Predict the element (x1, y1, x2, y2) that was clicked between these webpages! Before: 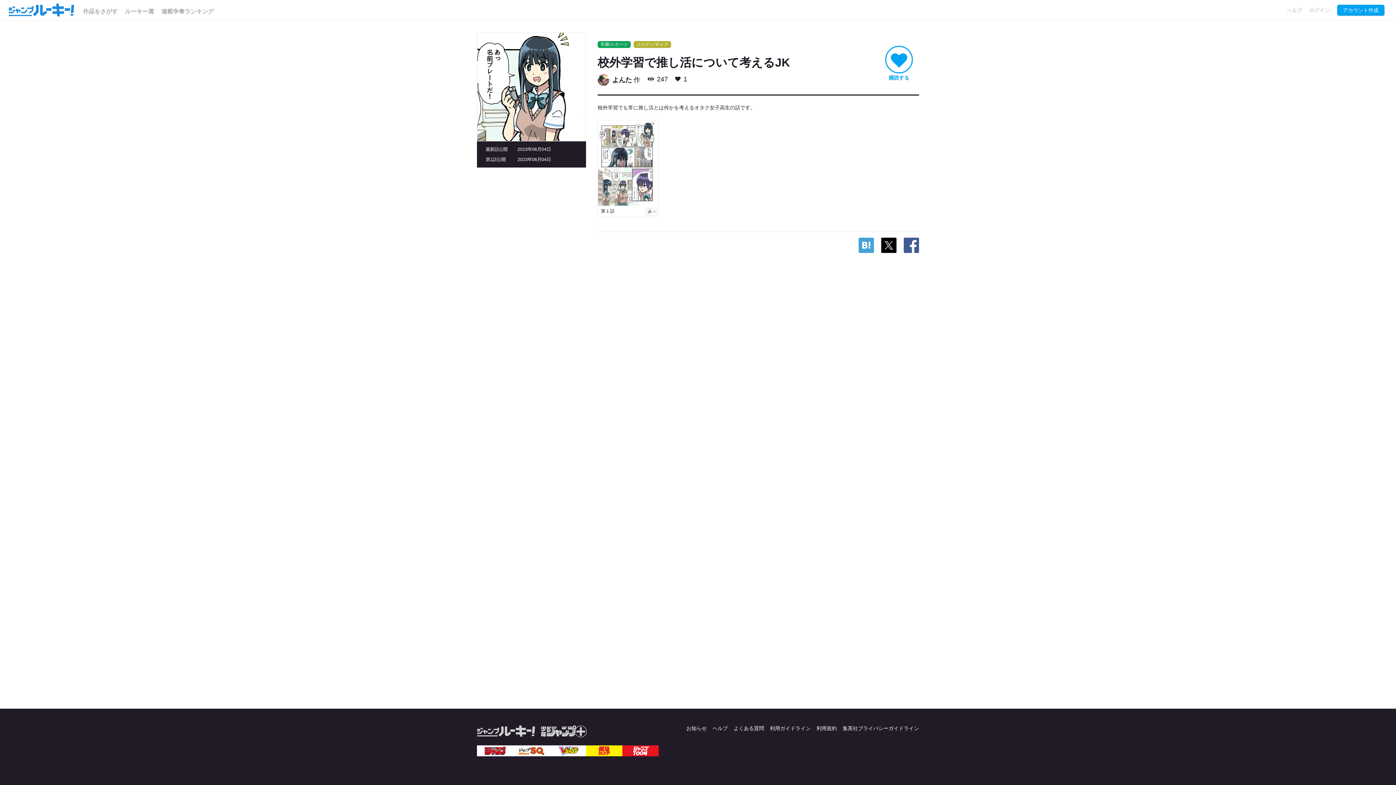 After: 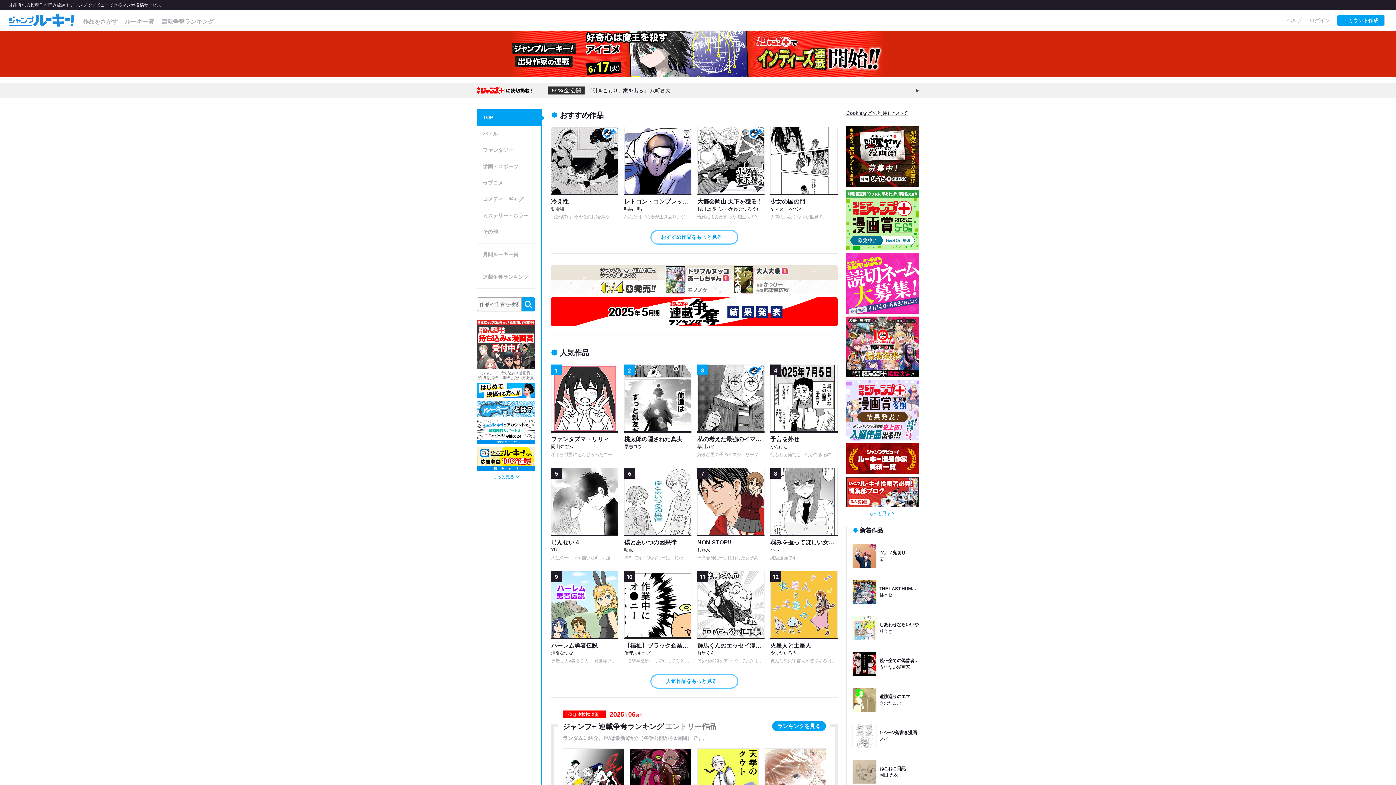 Action: bbox: (8, 3, 74, 16)